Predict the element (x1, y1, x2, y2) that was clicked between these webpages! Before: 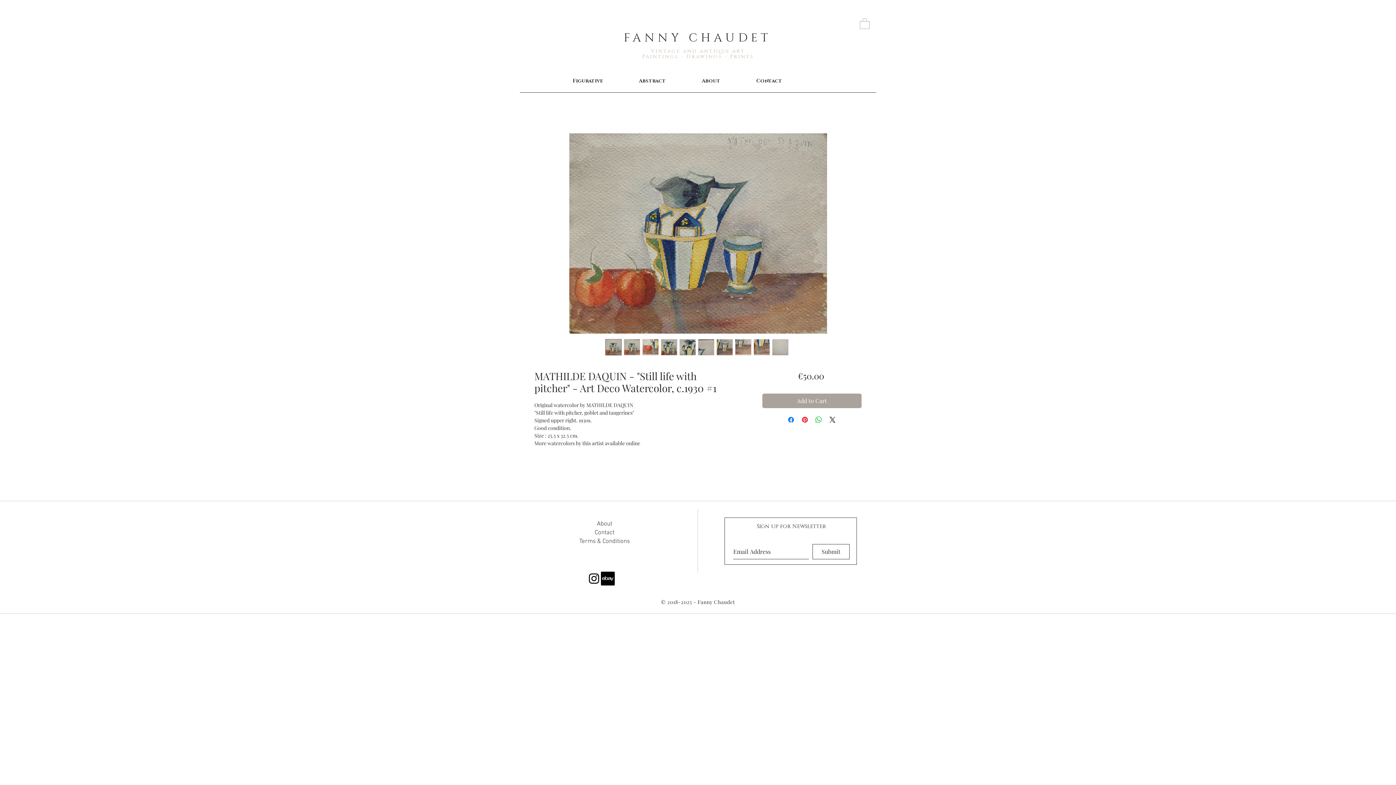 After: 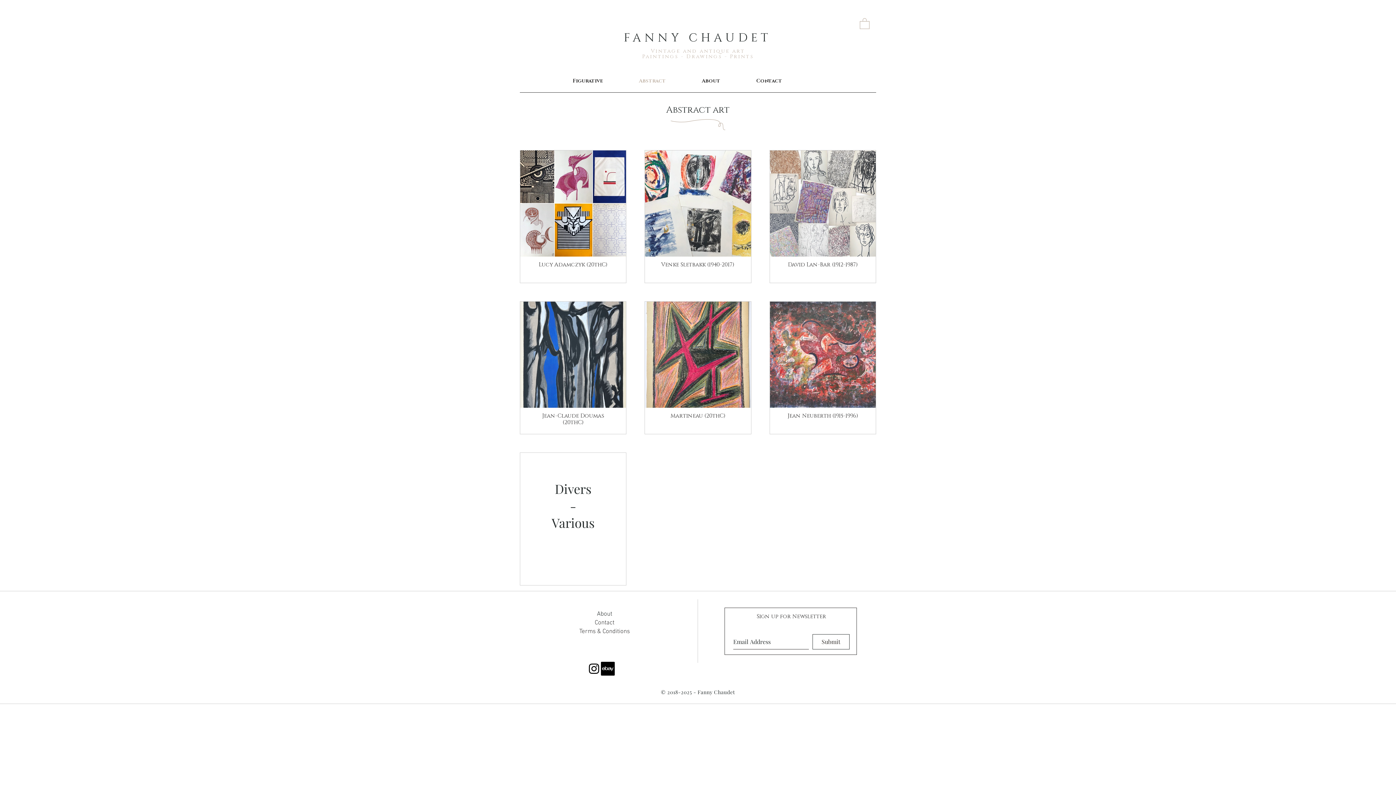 Action: label: Abstract bbox: (621, 72, 684, 90)